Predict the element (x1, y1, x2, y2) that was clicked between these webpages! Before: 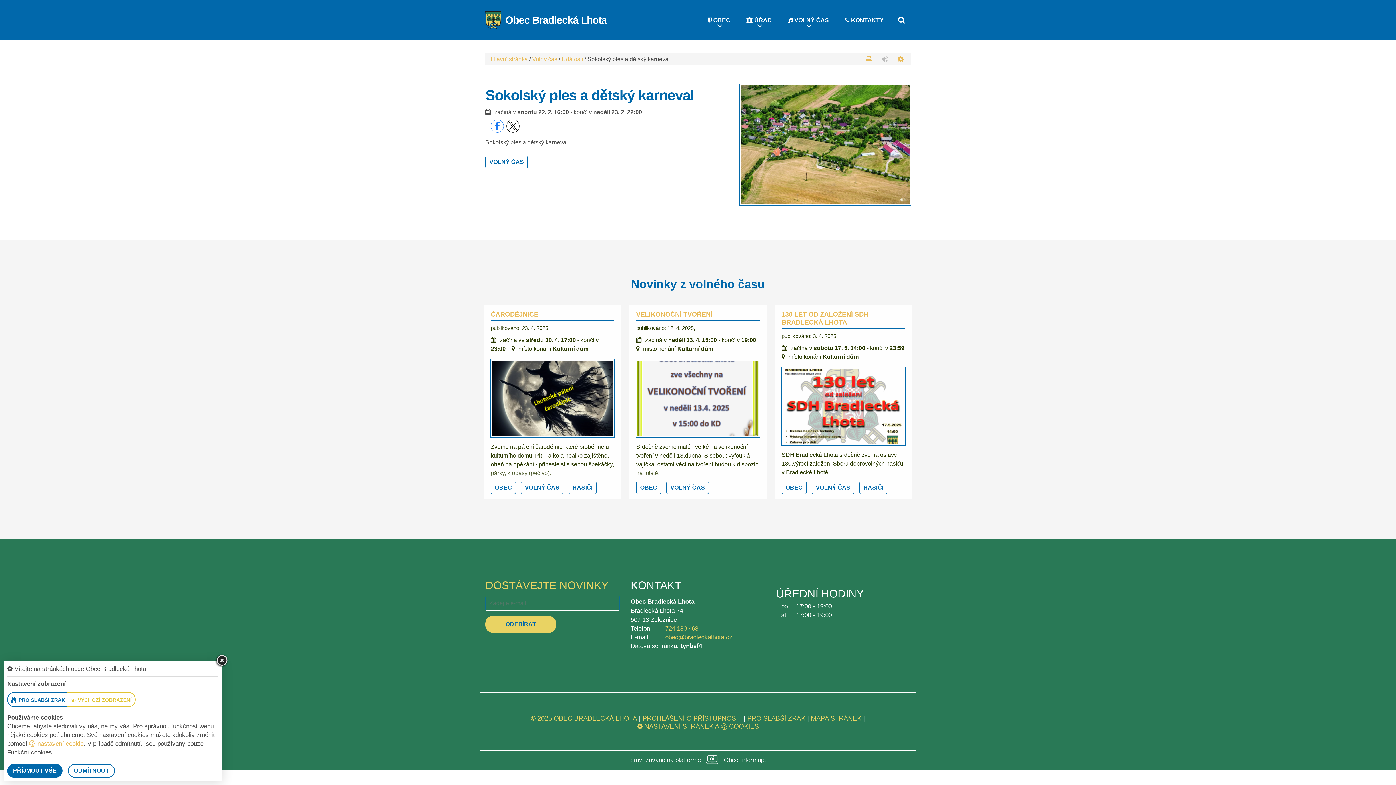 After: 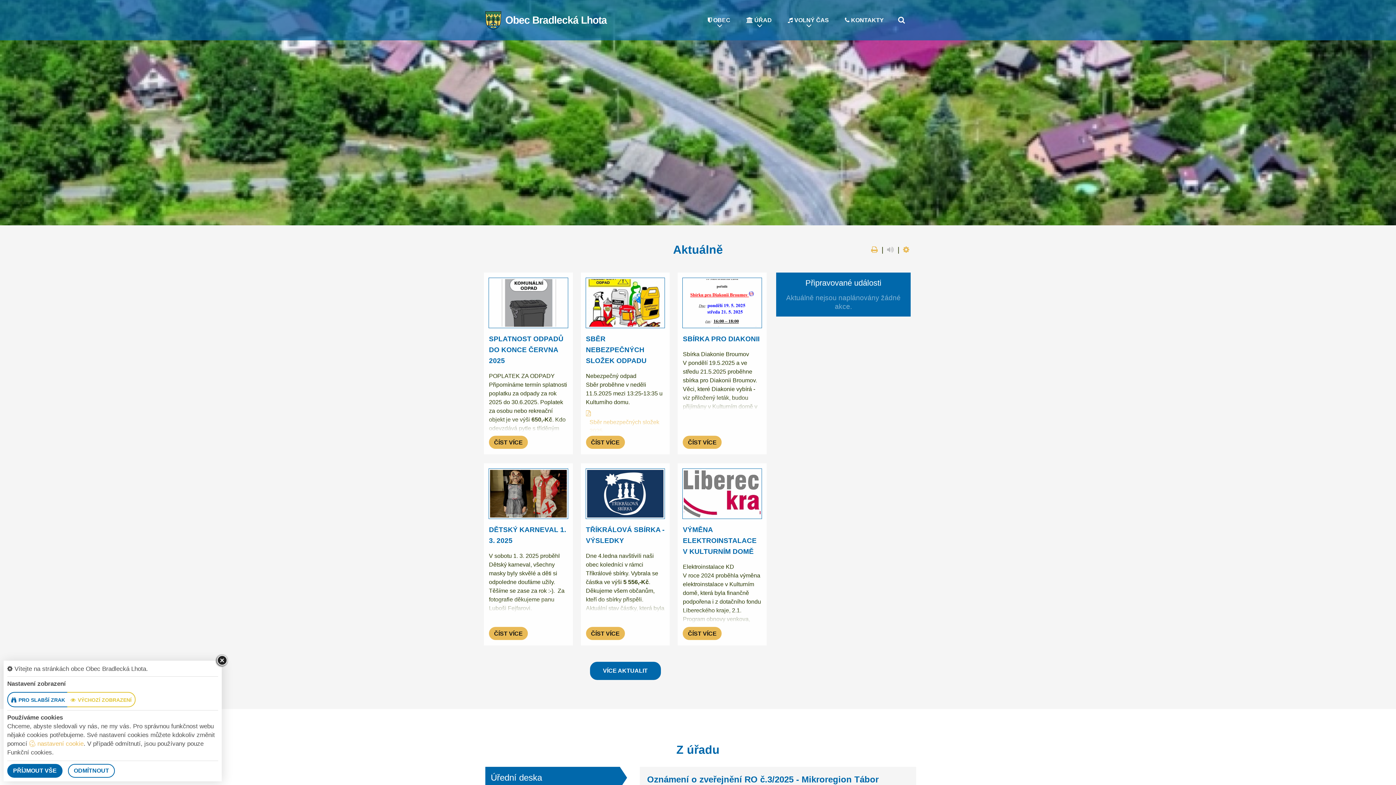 Action: label: Hlavní stránka bbox: (490, 56, 528, 62)